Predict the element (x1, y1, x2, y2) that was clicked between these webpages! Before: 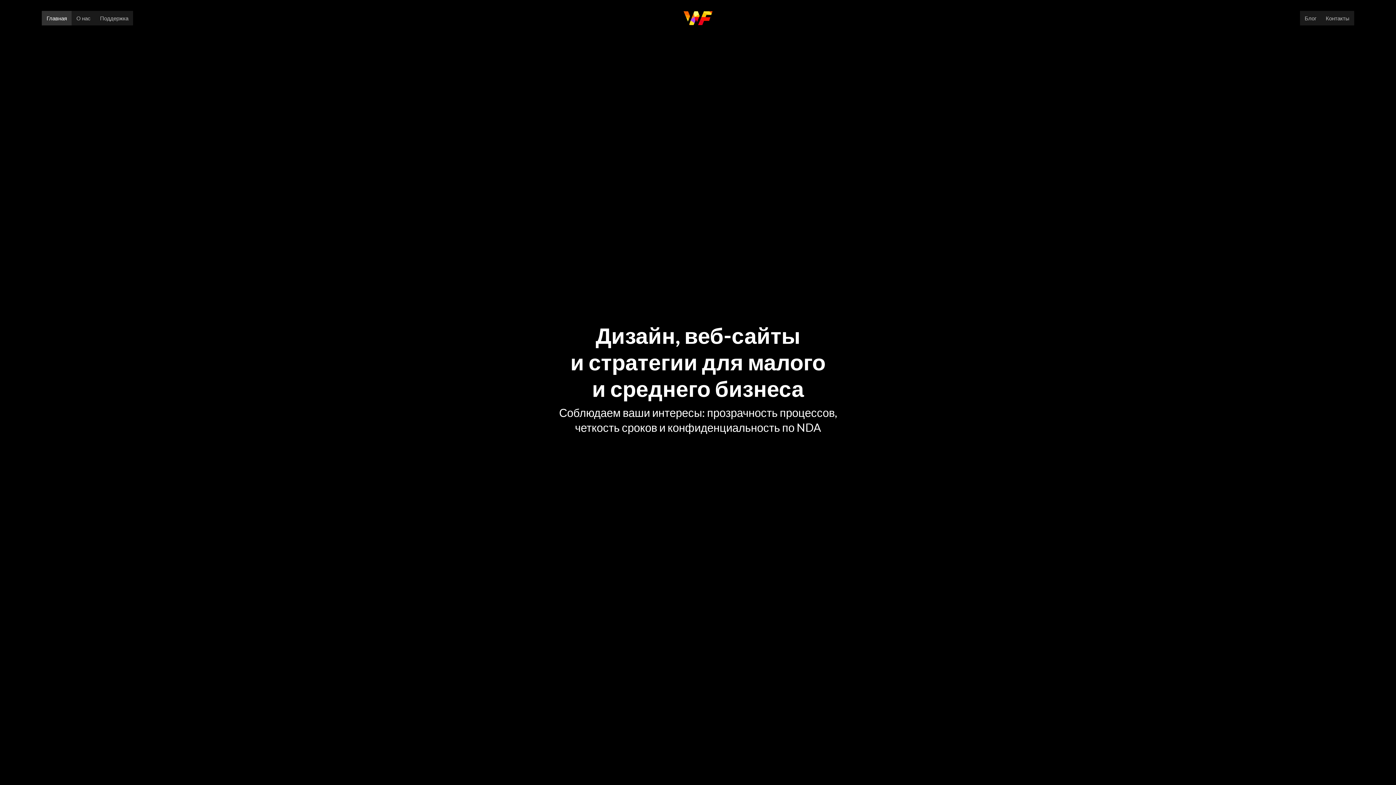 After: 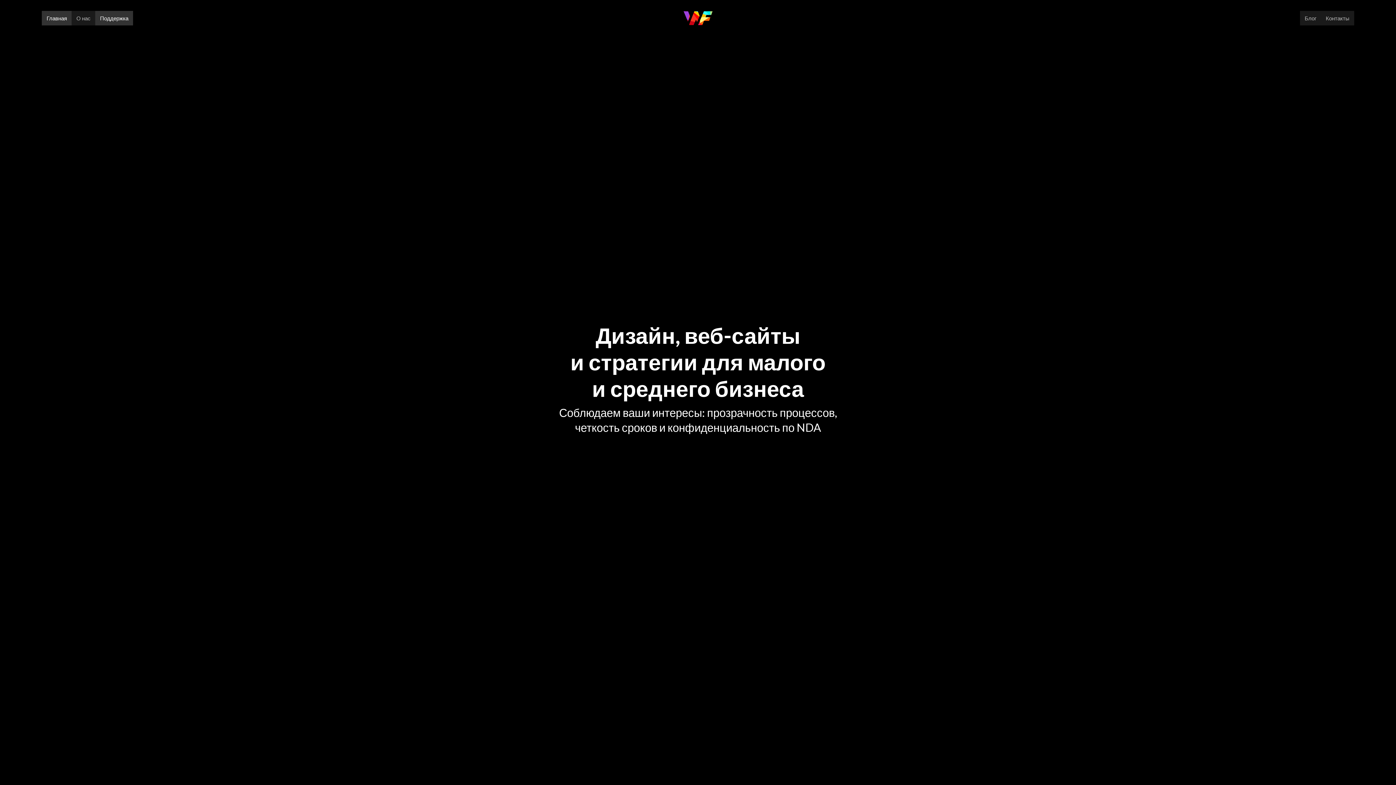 Action: bbox: (95, 10, 133, 25) label: Поддержка